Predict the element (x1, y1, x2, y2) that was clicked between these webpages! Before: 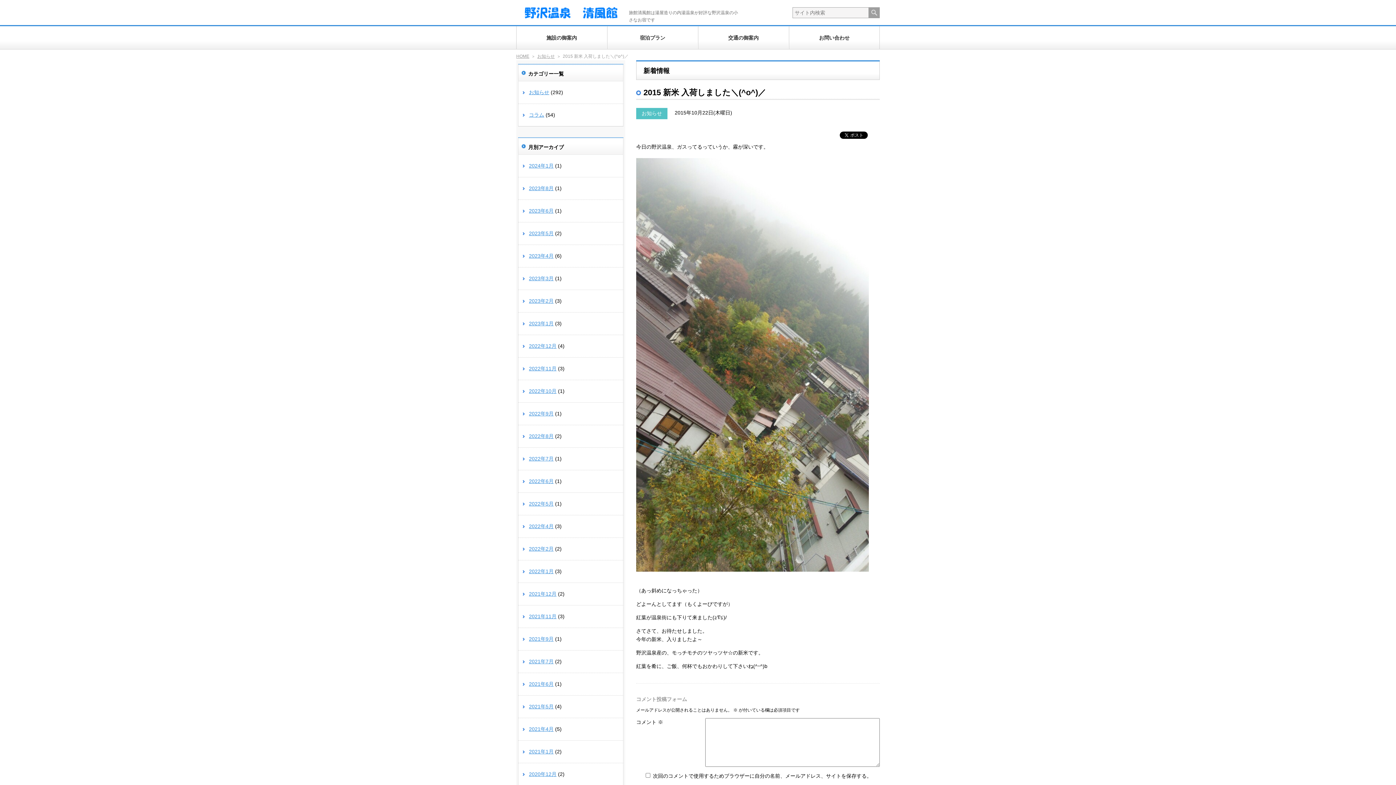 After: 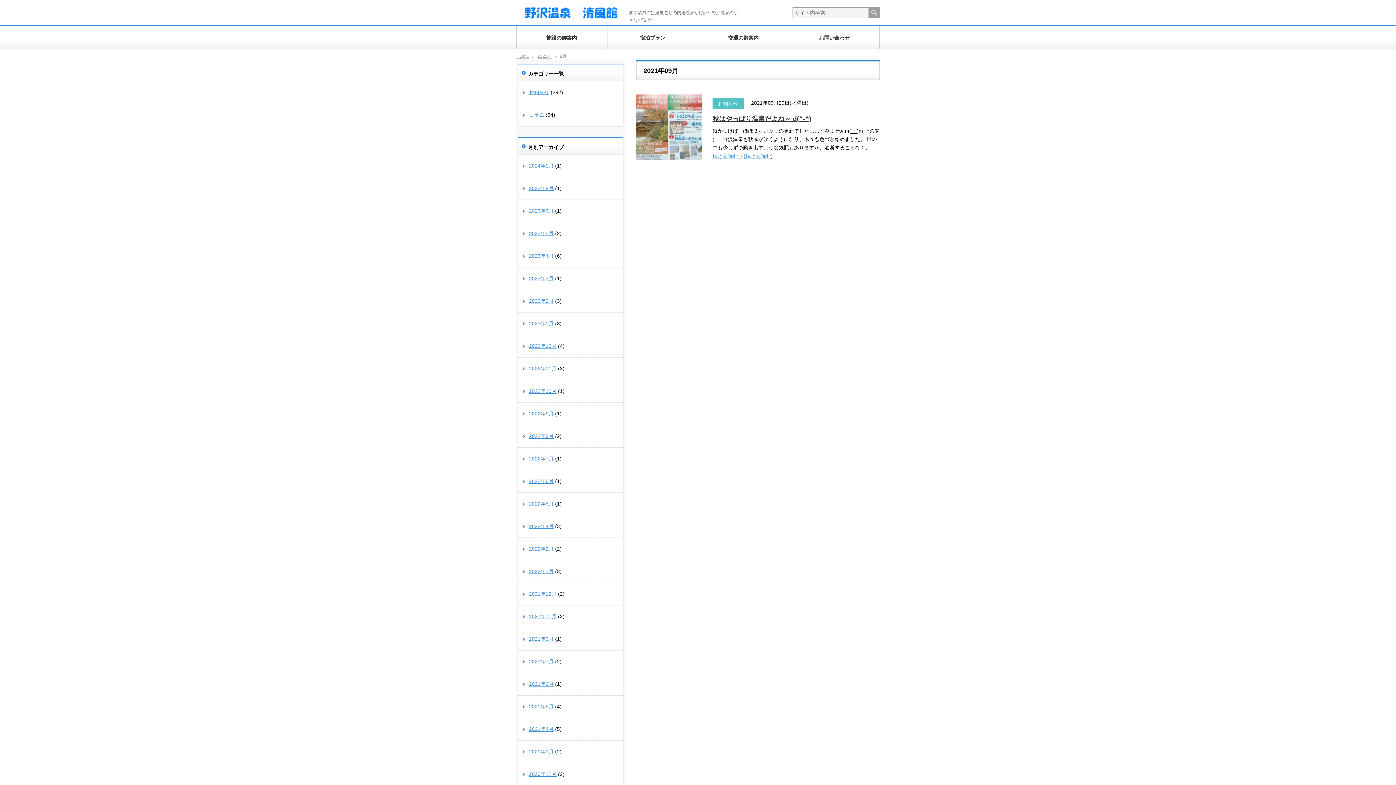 Action: bbox: (529, 636, 553, 642) label: 2021年9月